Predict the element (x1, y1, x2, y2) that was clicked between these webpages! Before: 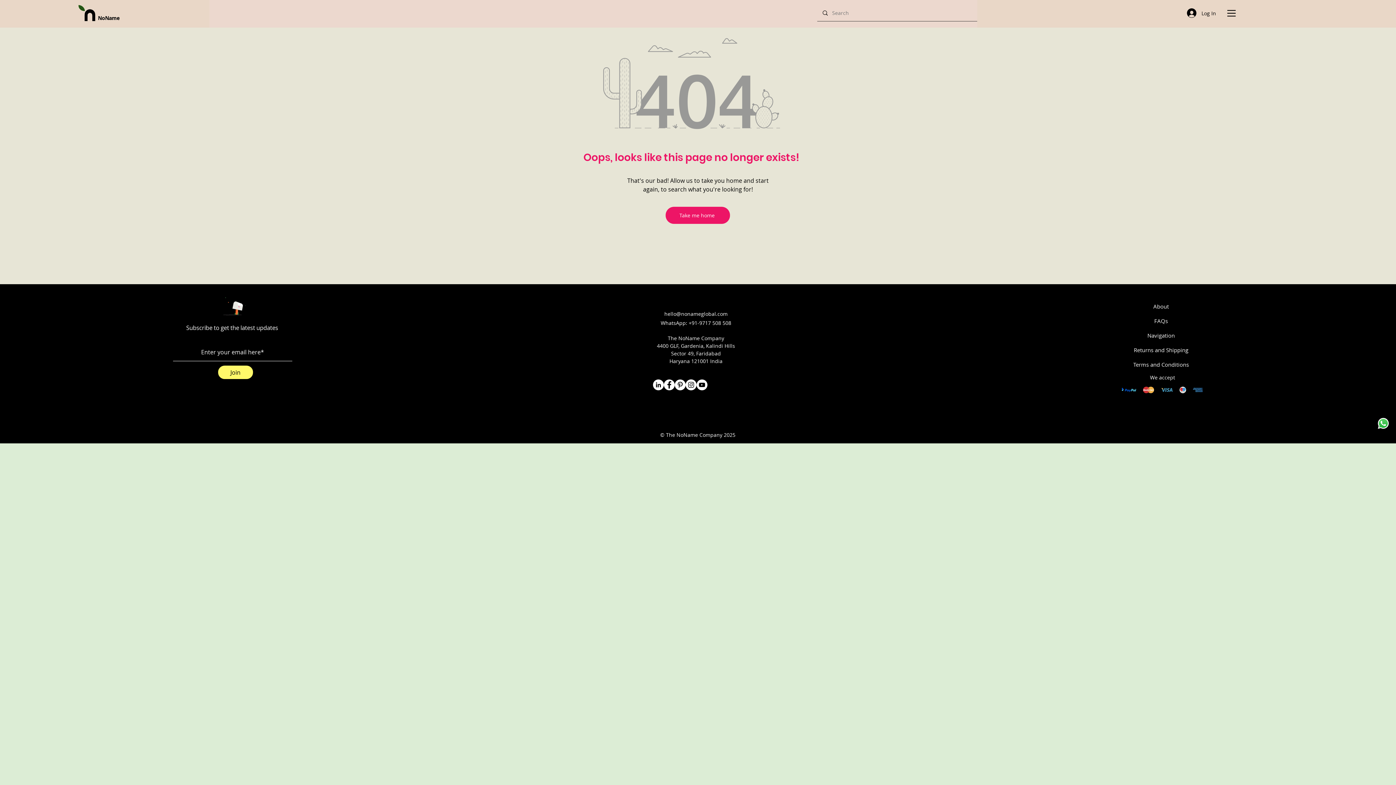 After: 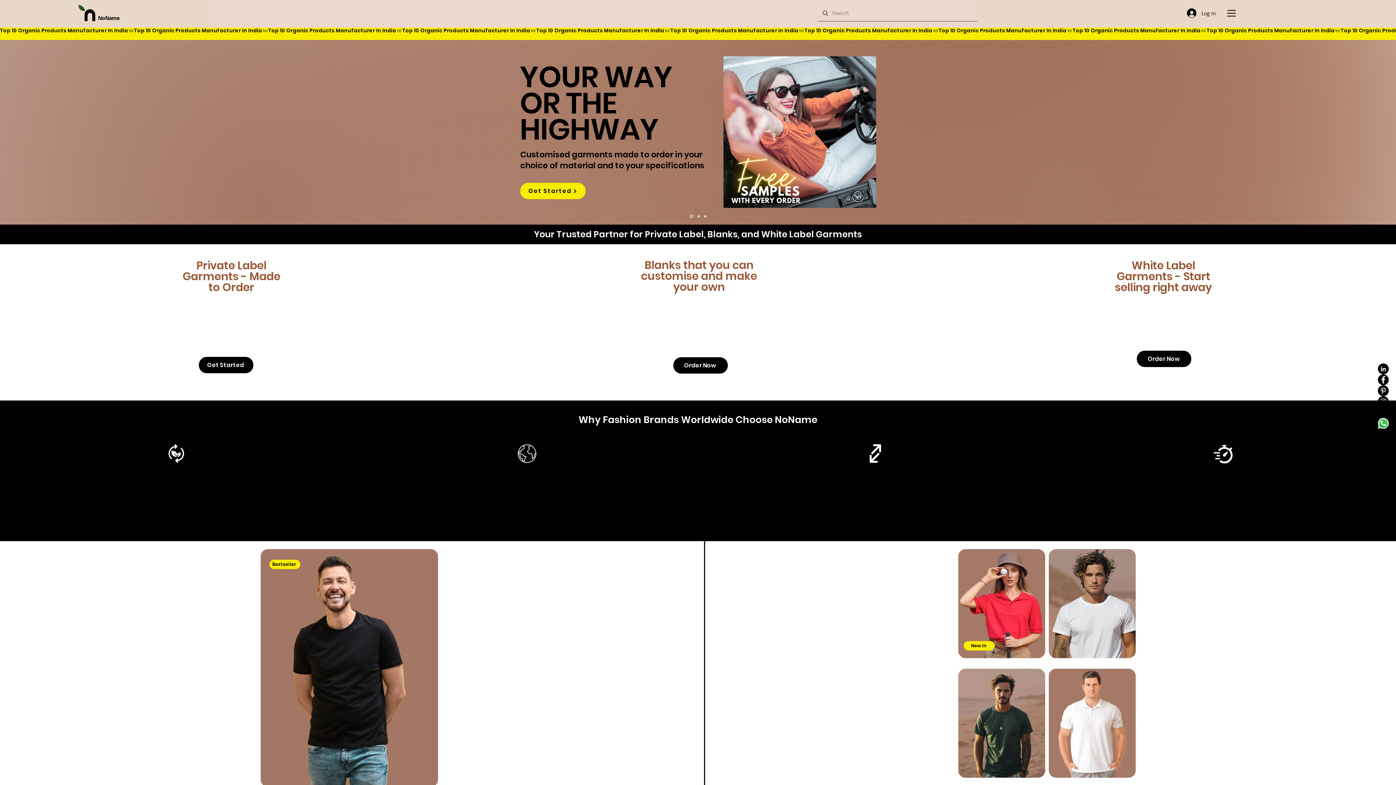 Action: label: © The NoName Company 2025 bbox: (660, 431, 735, 438)